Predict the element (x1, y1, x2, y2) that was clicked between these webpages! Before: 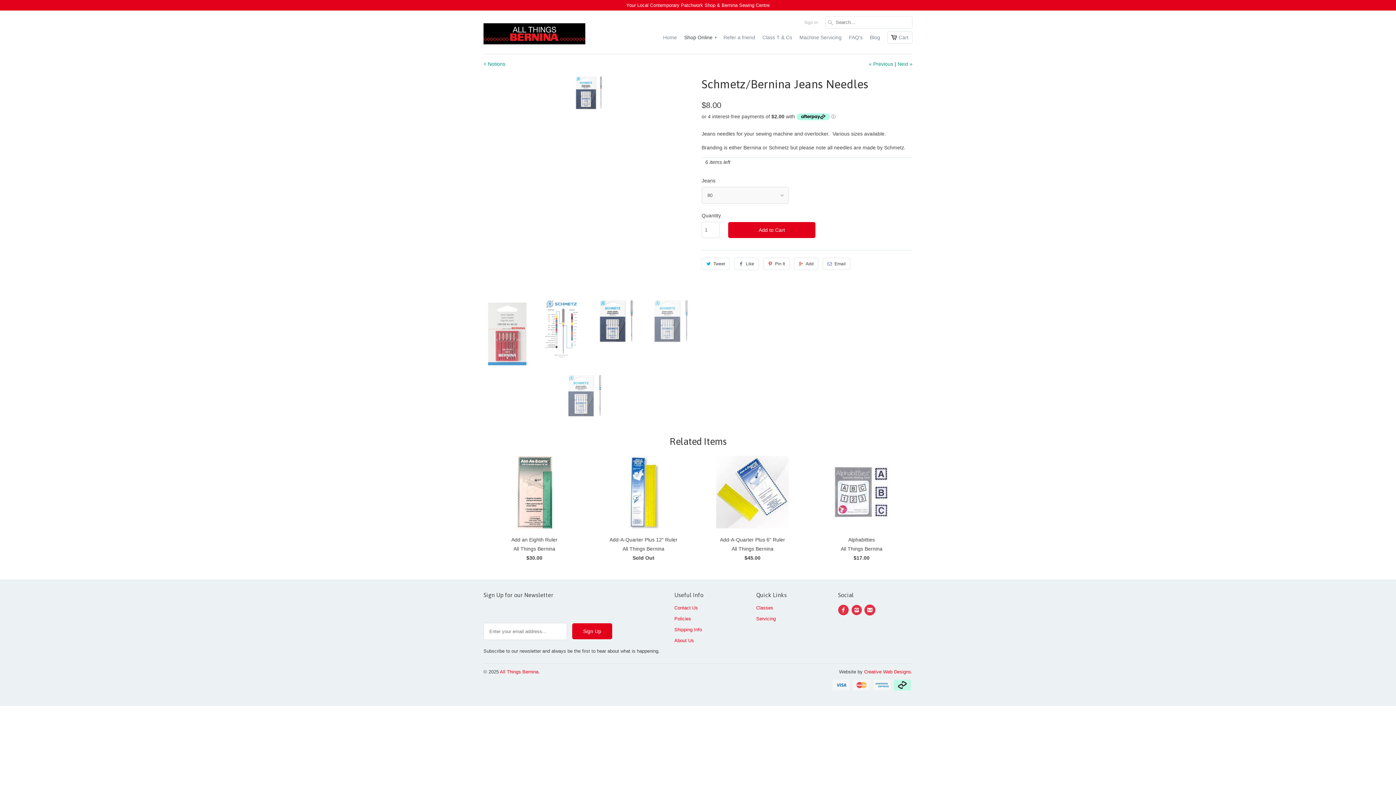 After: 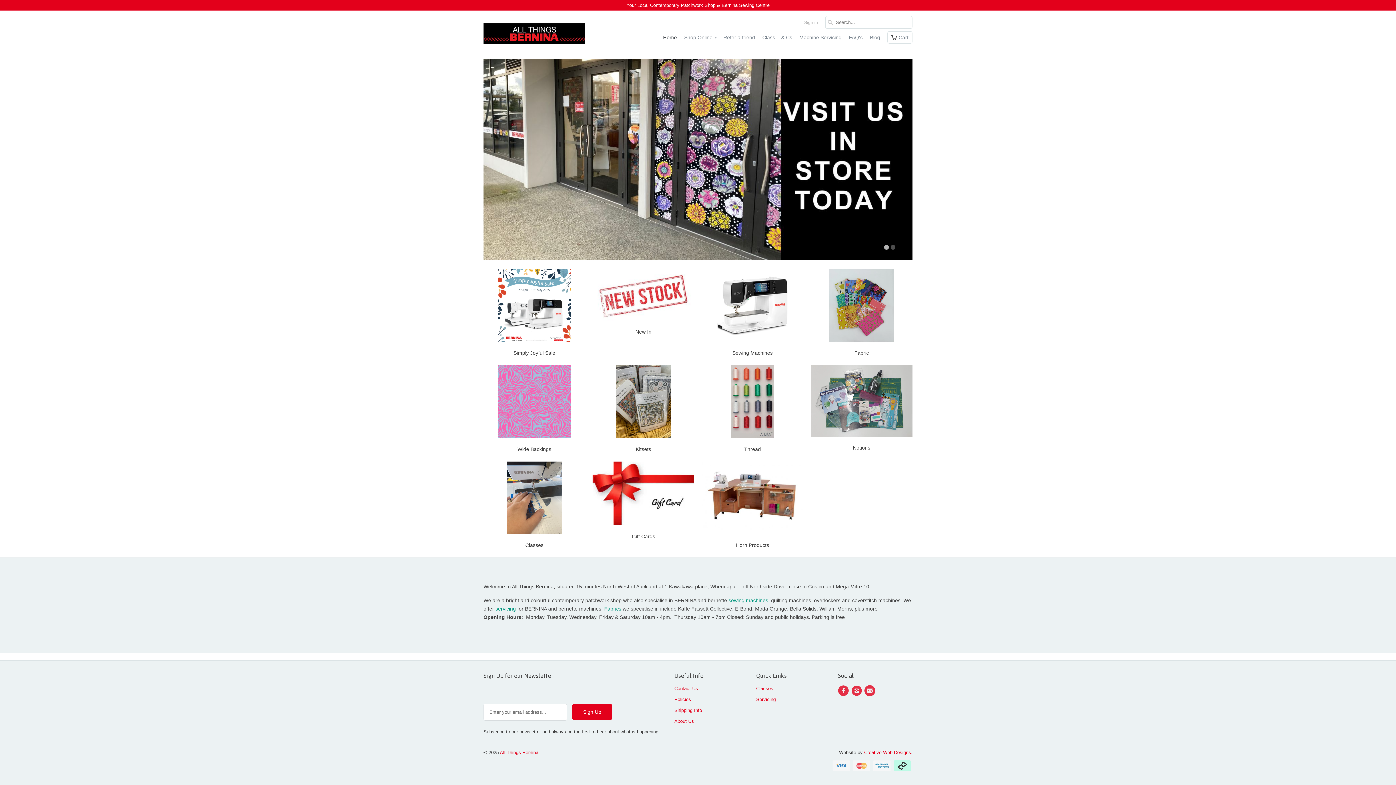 Action: label: Home bbox: (663, 34, 677, 44)